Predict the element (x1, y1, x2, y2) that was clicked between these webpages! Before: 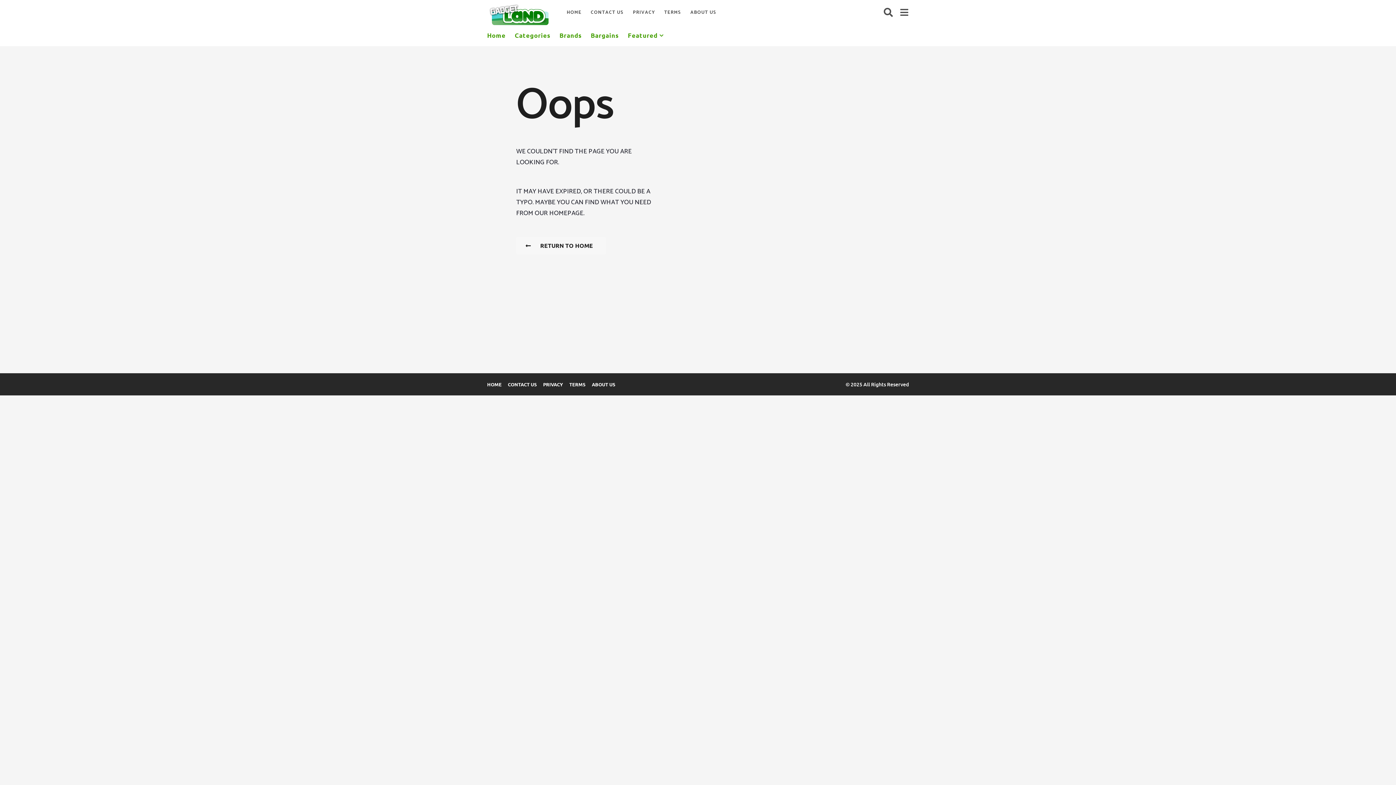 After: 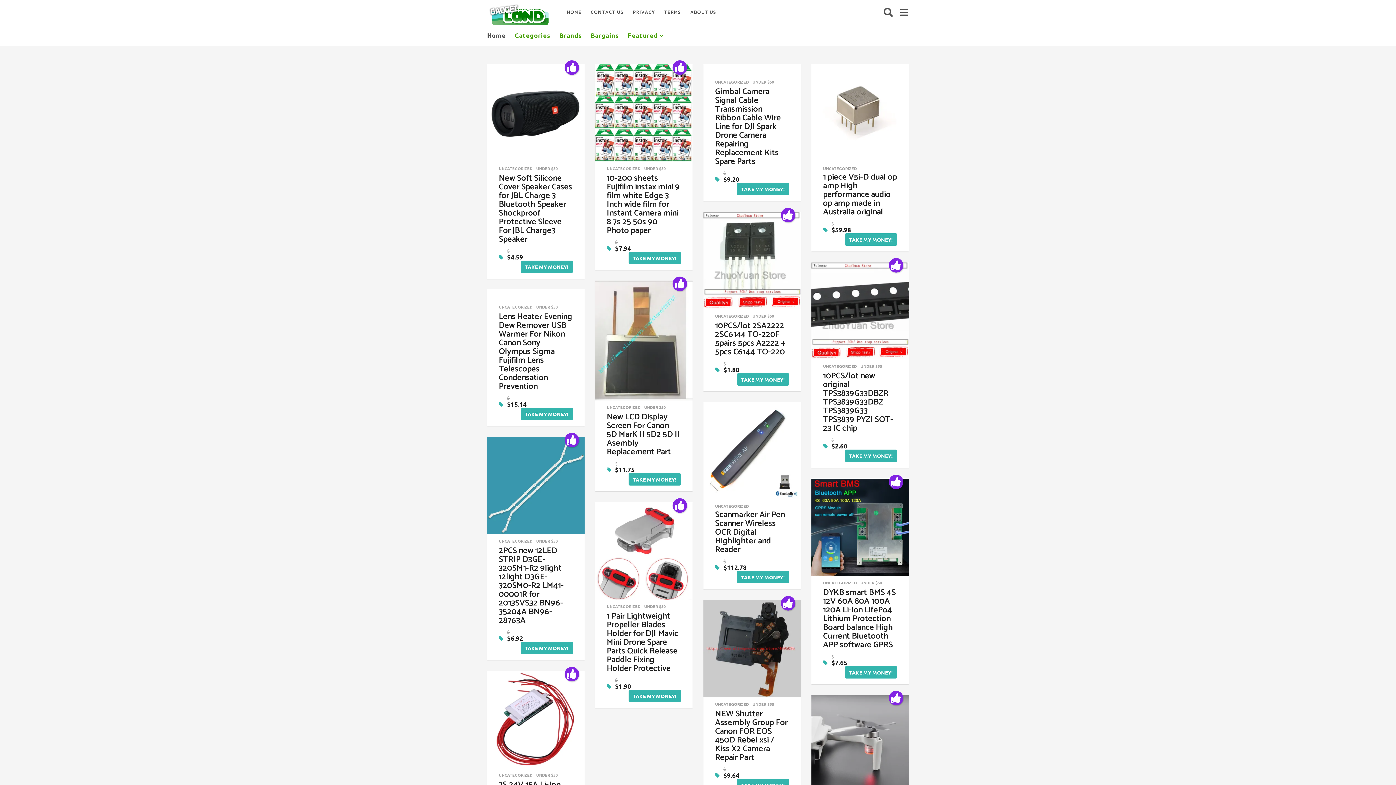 Action: bbox: (566, 5, 581, 19) label: HOME